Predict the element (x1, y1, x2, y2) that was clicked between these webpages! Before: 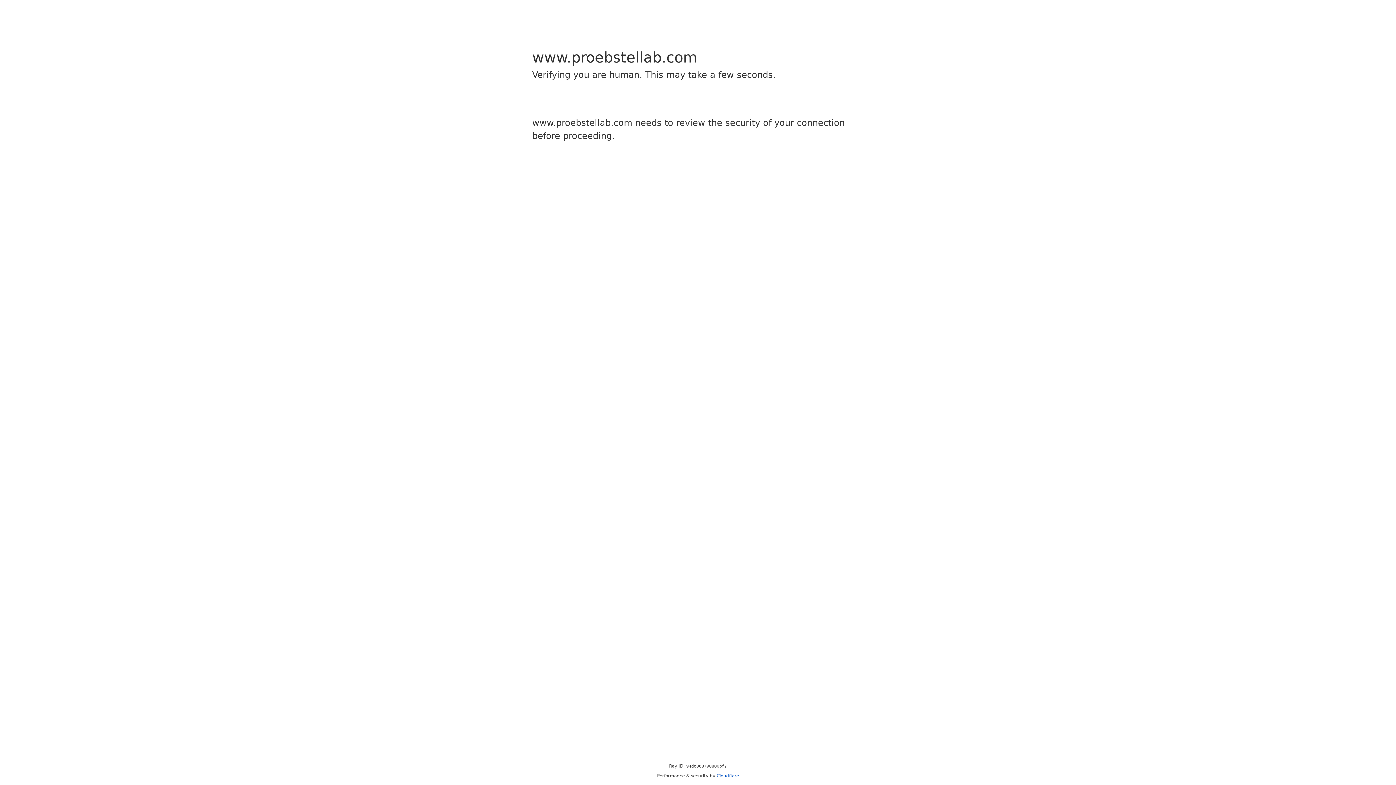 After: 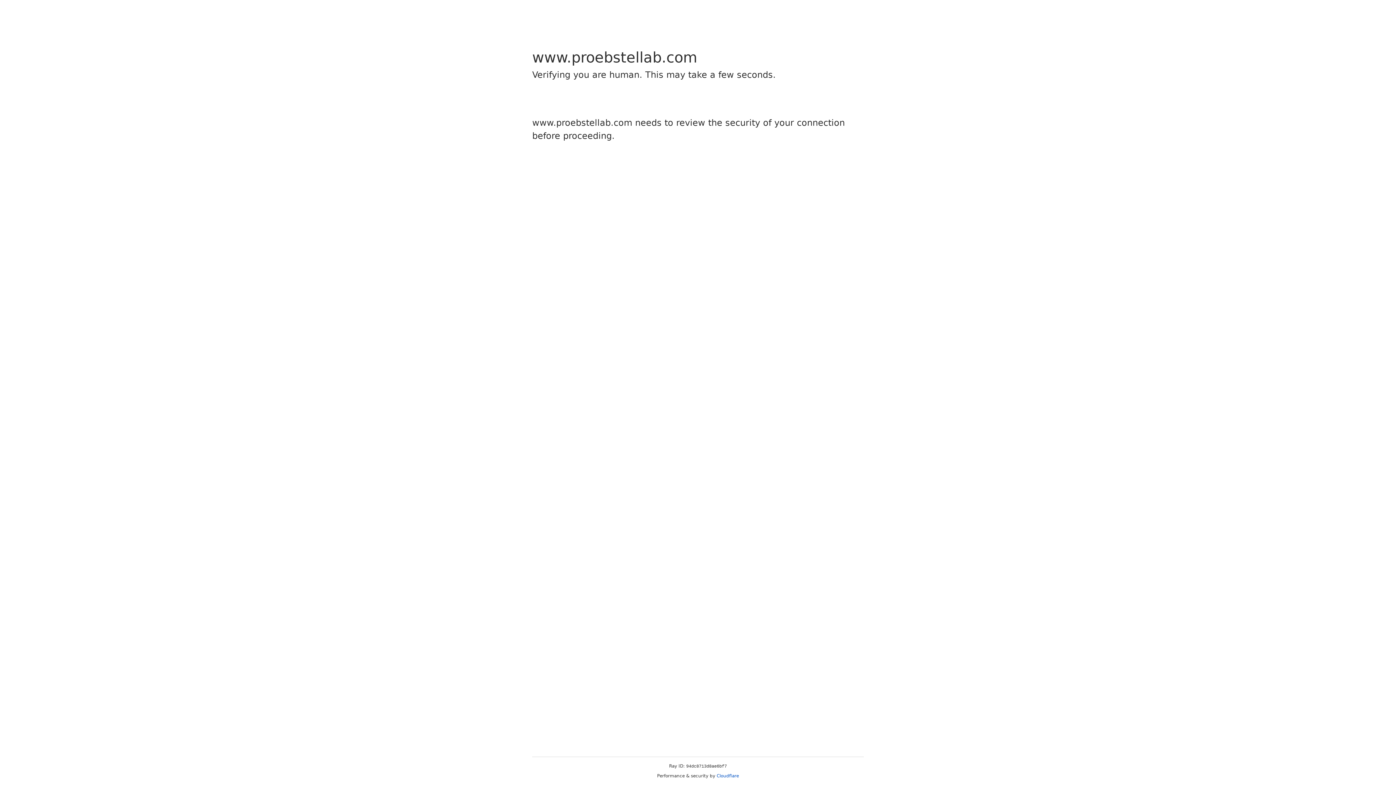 Action: bbox: (716, 773, 739, 778) label: Cloudflare